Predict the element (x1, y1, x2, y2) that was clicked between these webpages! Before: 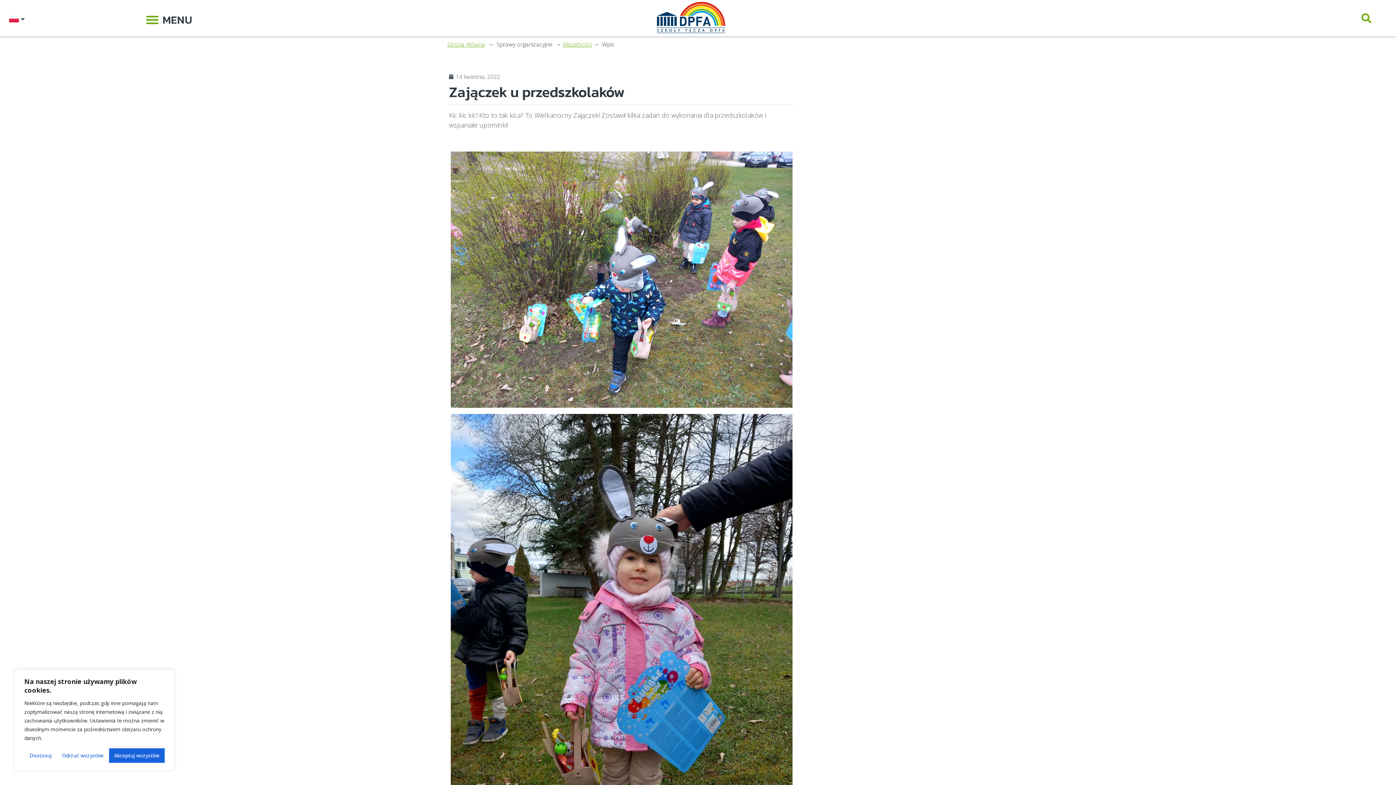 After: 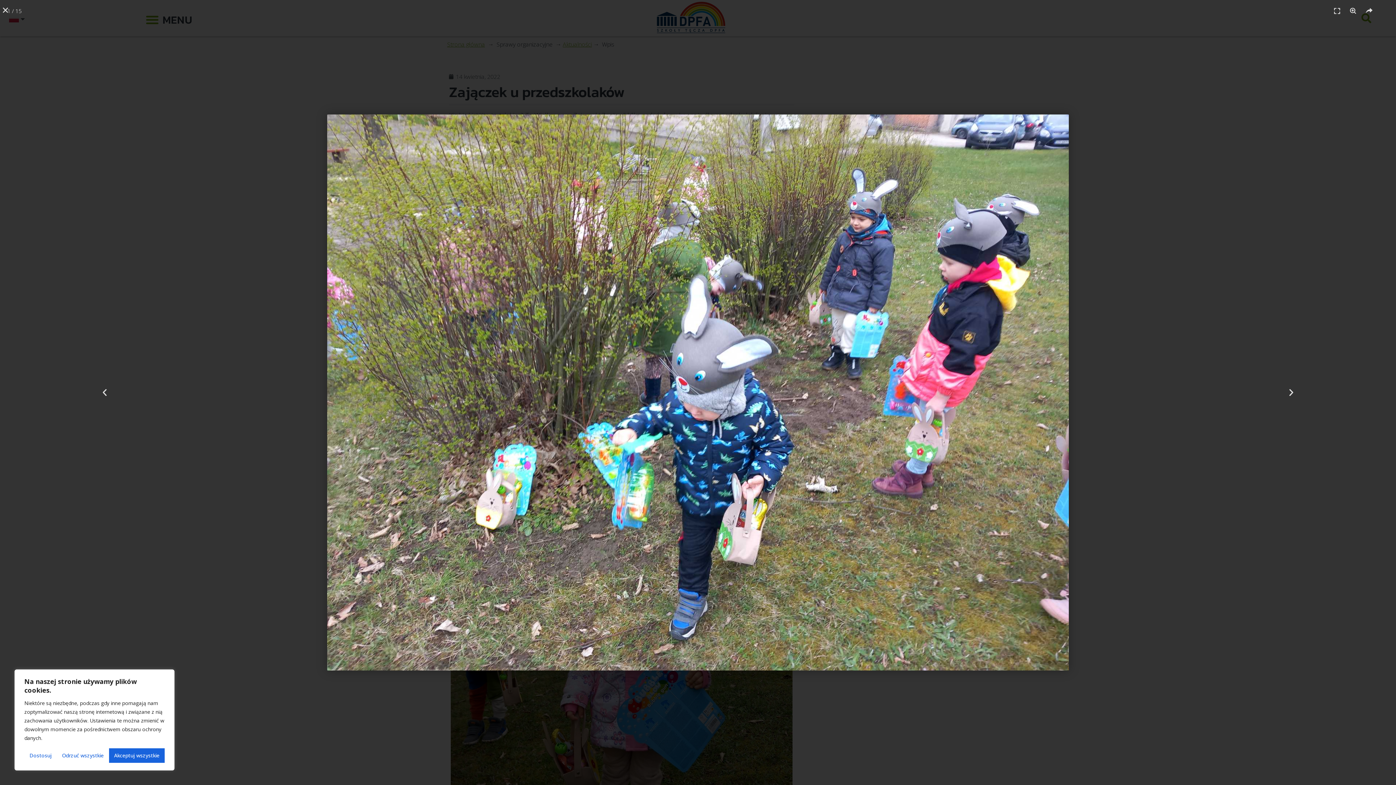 Action: bbox: (450, 401, 792, 409)